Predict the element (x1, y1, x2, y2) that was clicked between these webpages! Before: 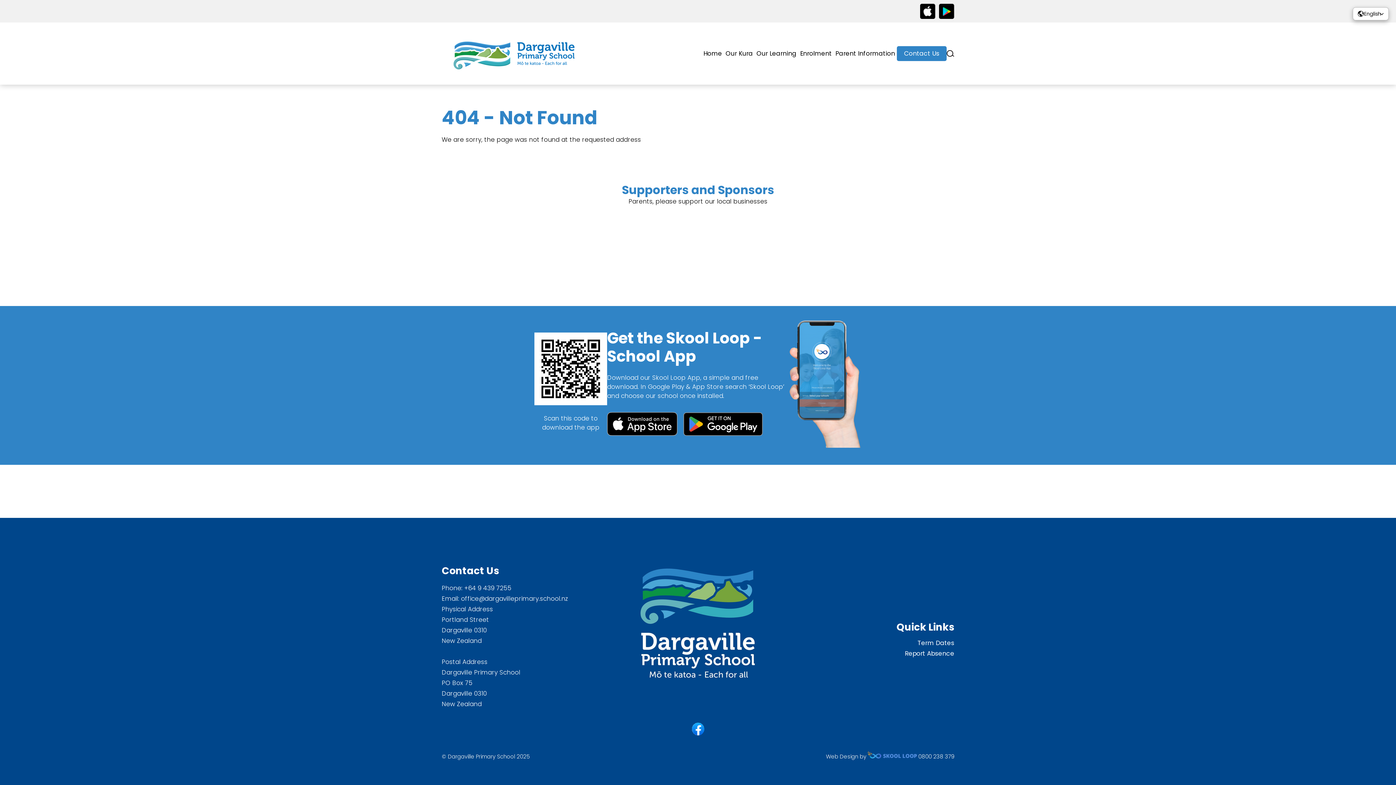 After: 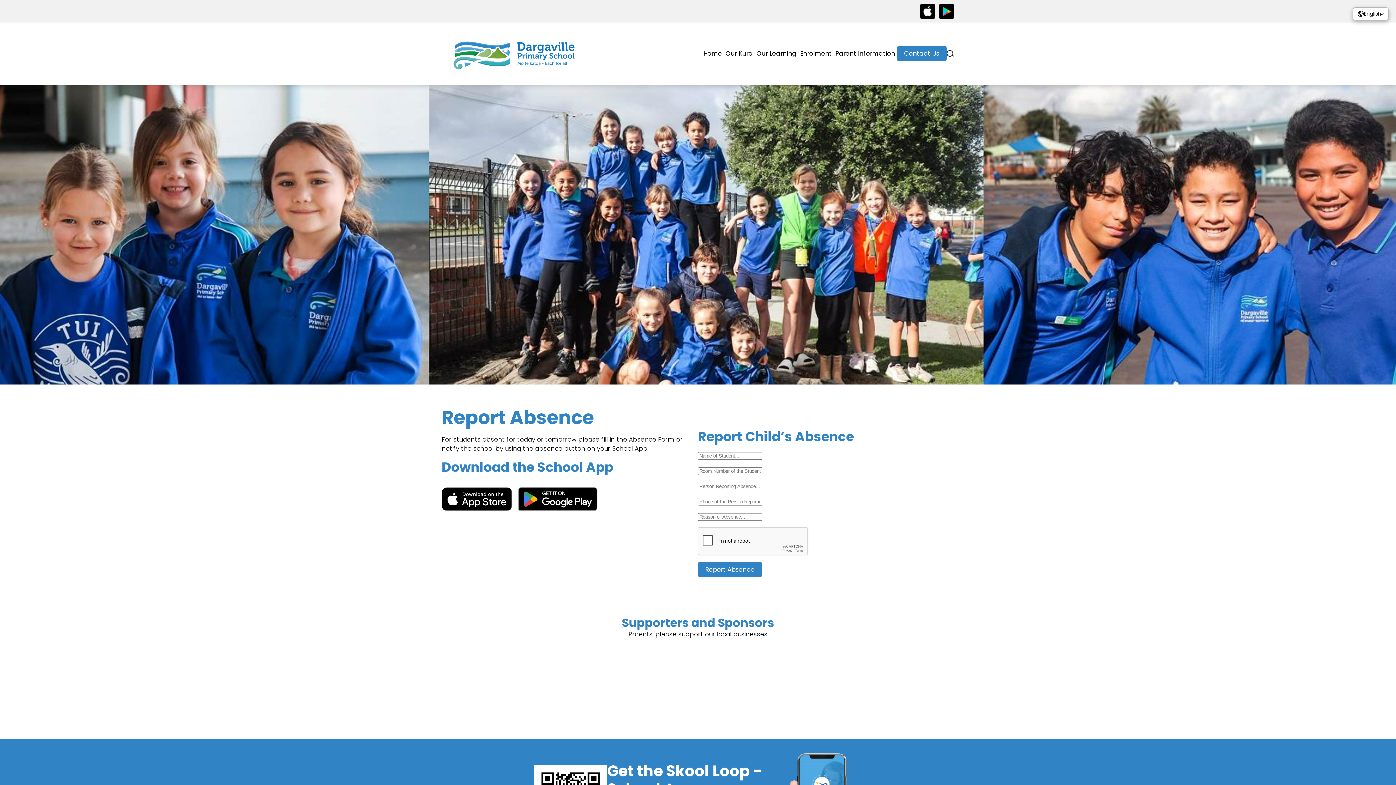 Action: label: Report Absence bbox: (905, 649, 954, 658)